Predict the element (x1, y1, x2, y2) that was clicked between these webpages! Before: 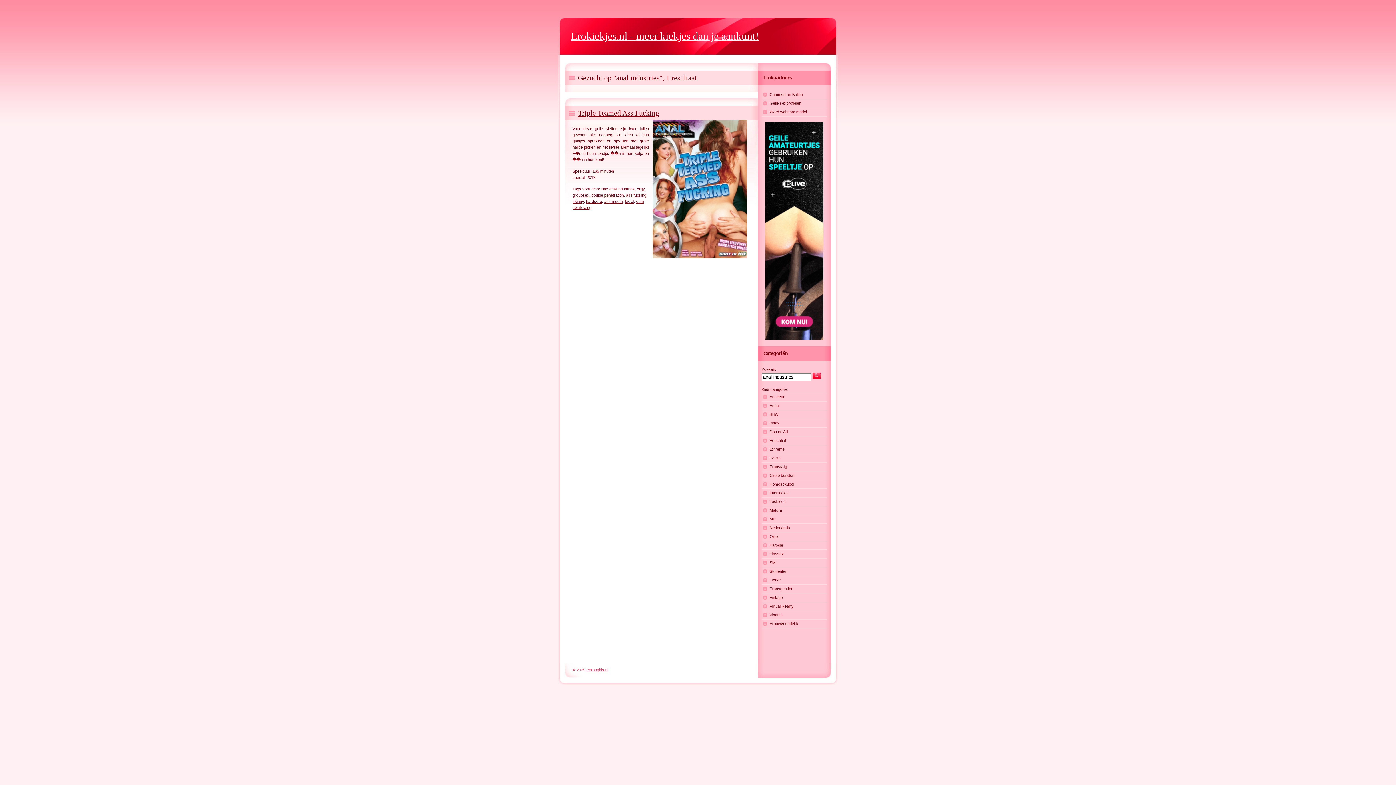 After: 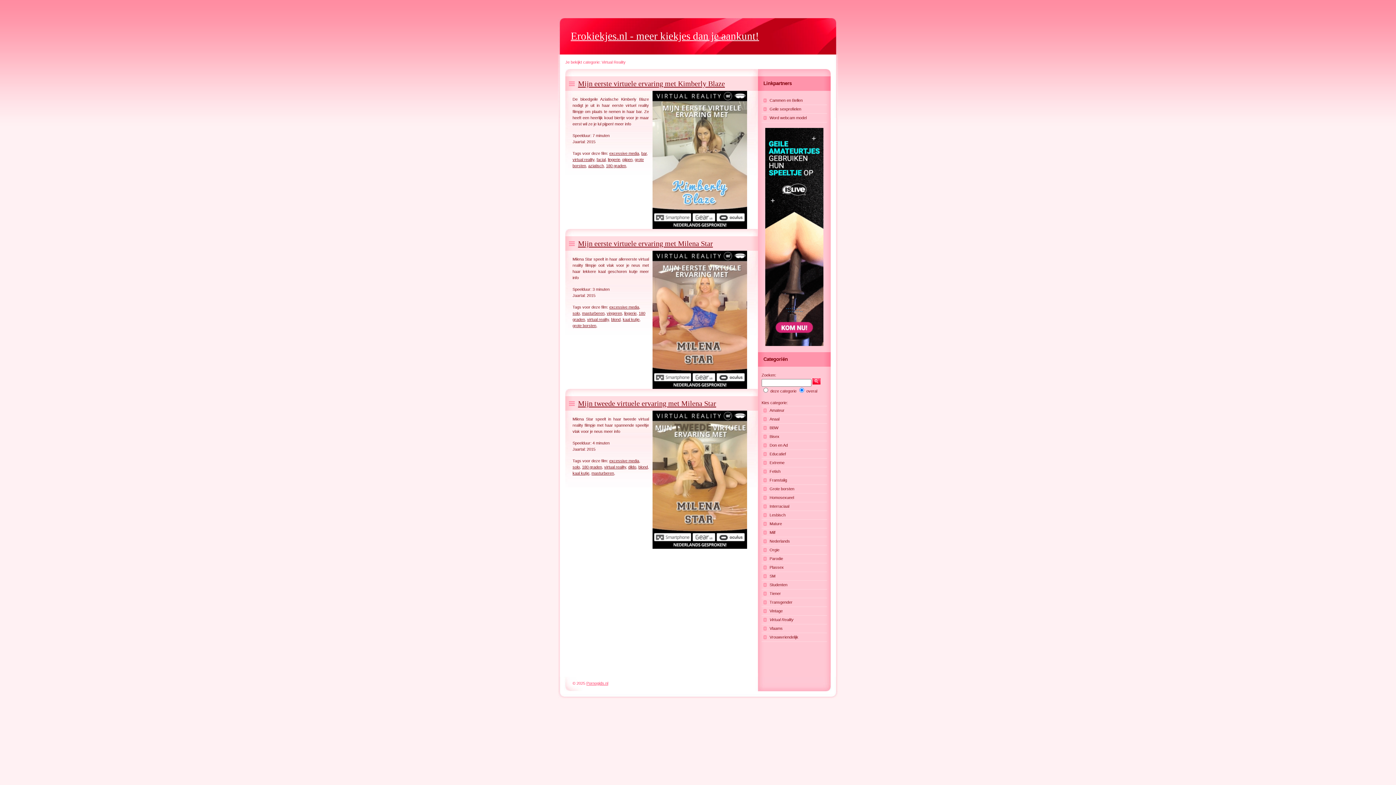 Action: label: Virtual Reality bbox: (761, 602, 827, 610)